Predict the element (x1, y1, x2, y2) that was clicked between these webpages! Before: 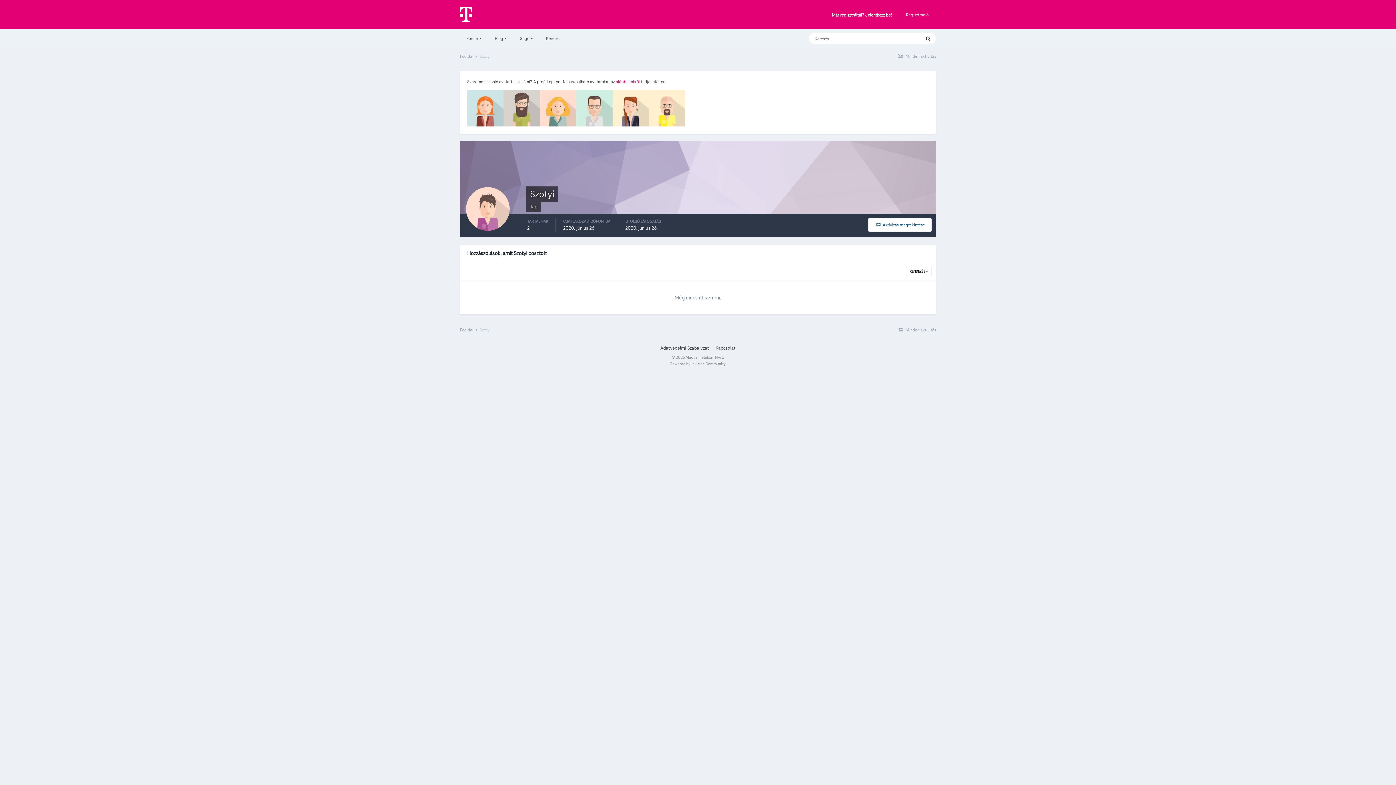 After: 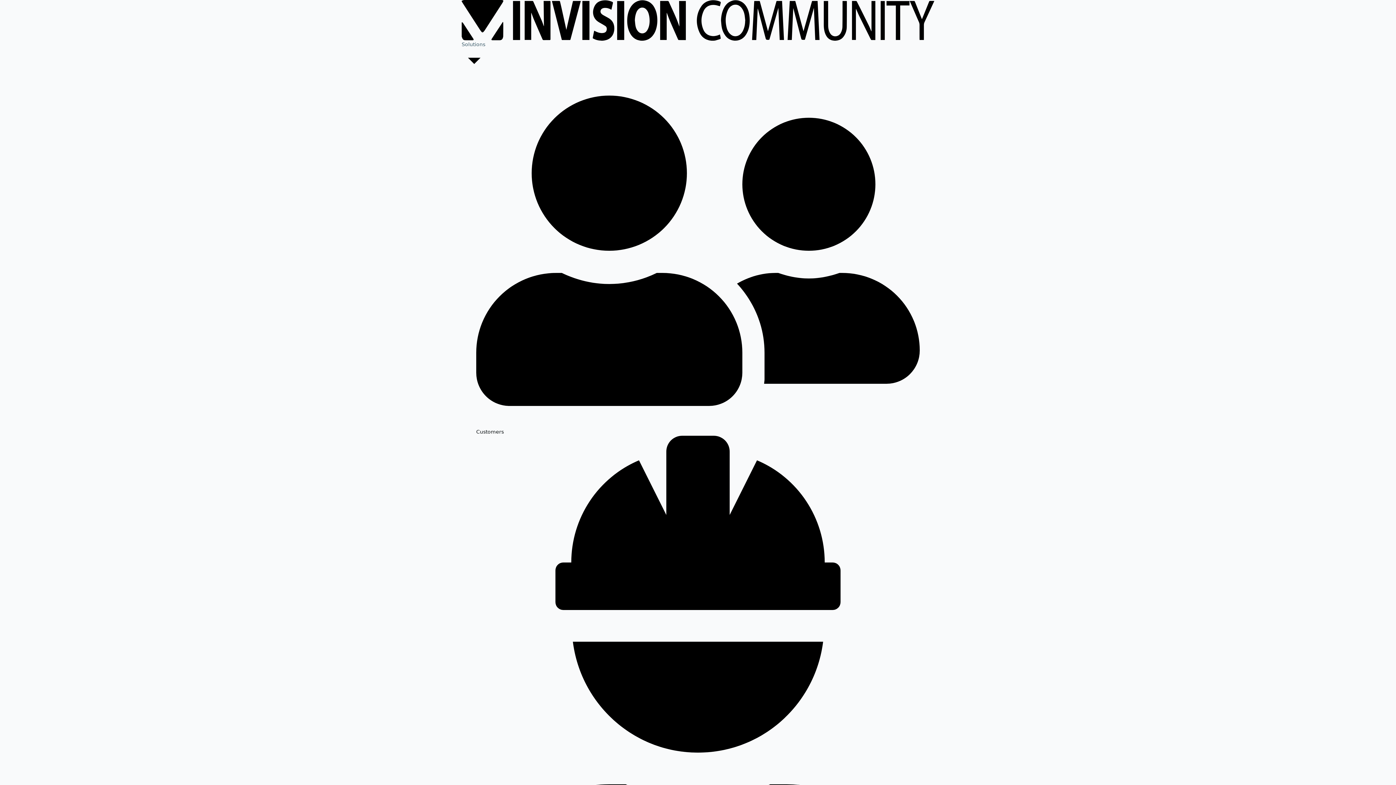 Action: bbox: (670, 361, 726, 366) label: Powered by Invision Community